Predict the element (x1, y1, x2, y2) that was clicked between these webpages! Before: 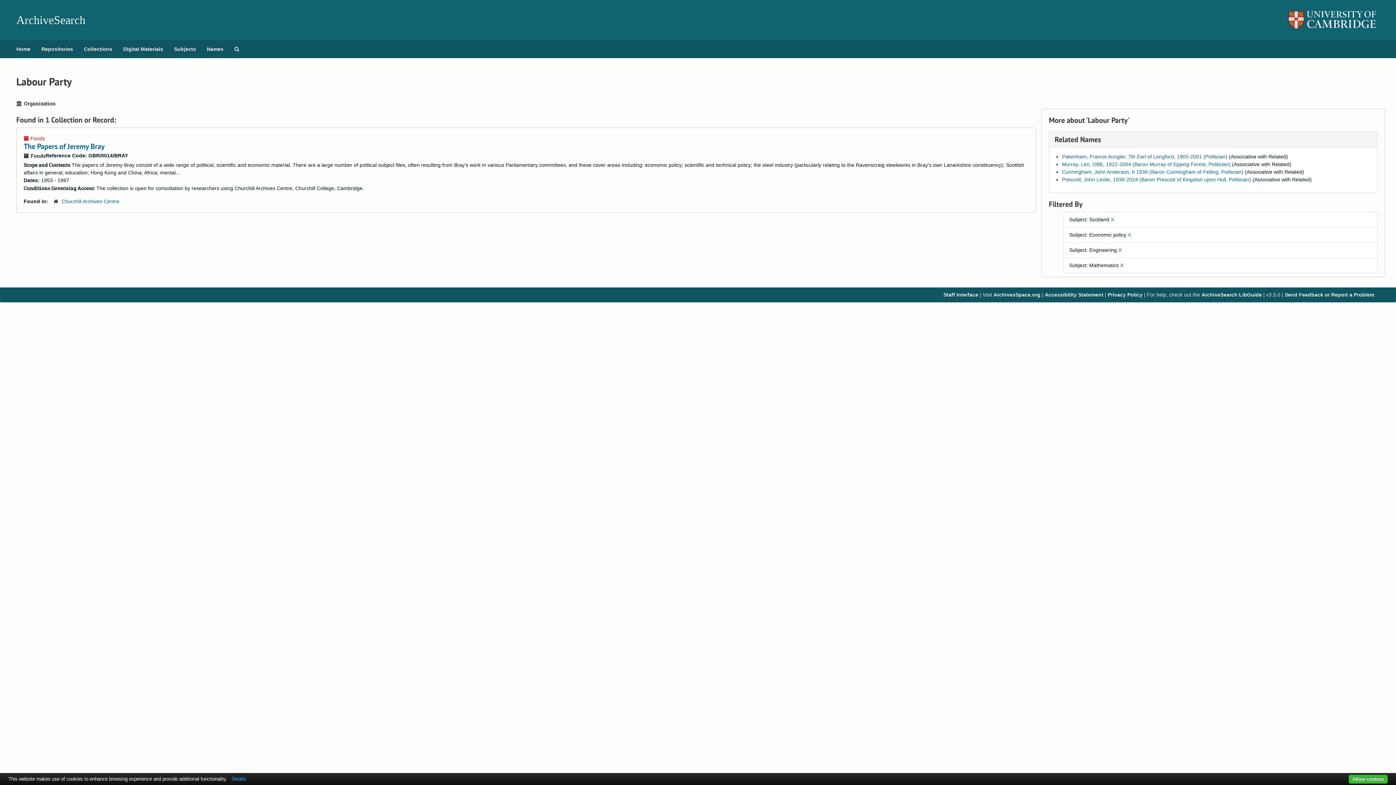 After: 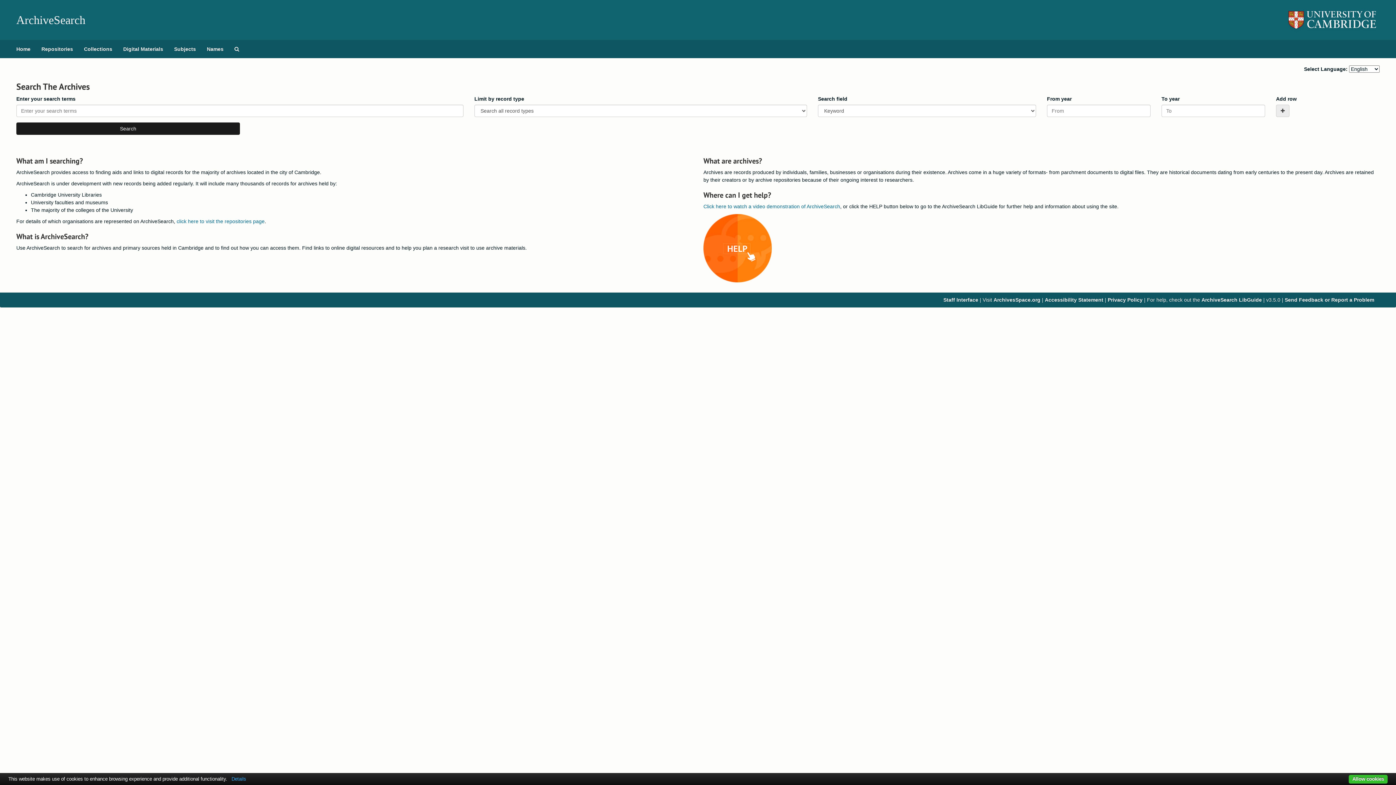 Action: bbox: (10, 40, 36, 58) label: Home